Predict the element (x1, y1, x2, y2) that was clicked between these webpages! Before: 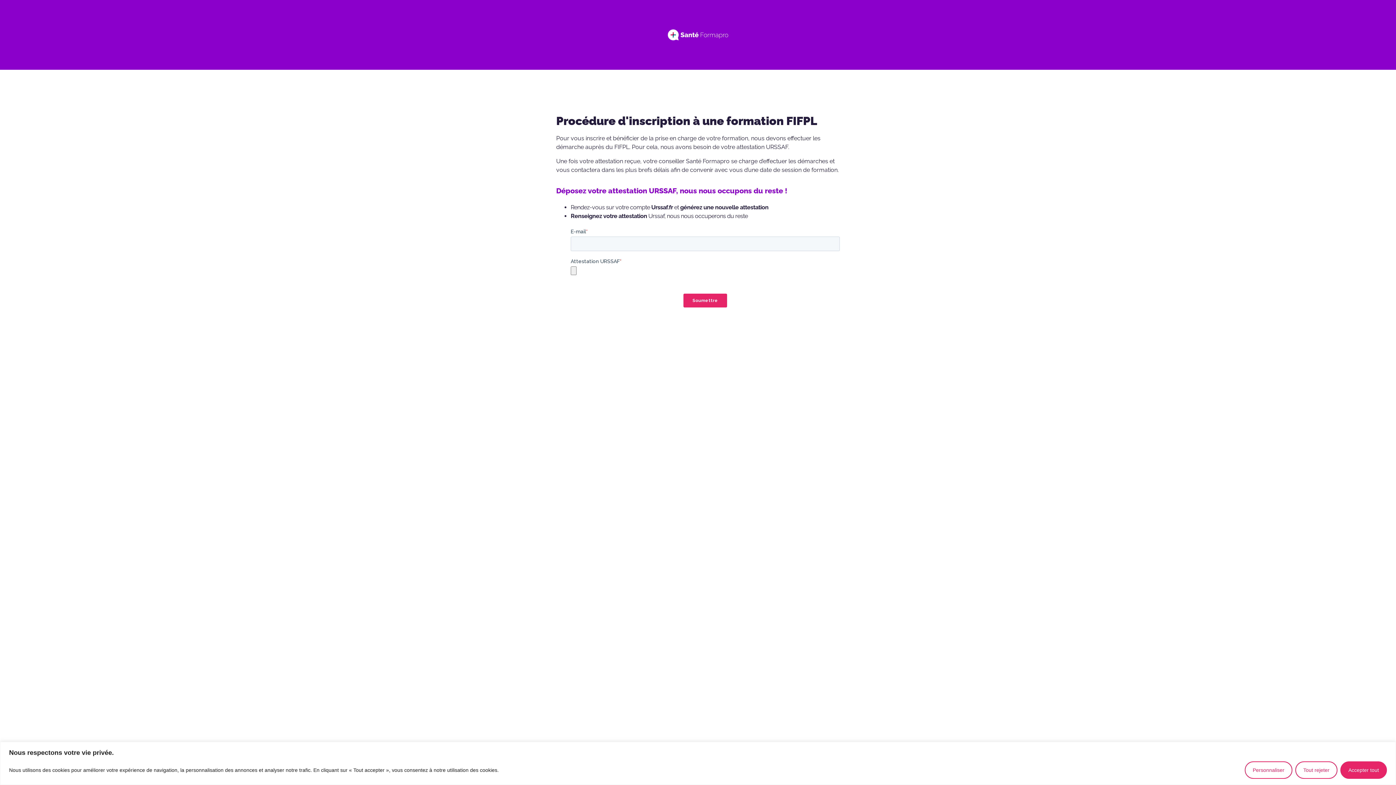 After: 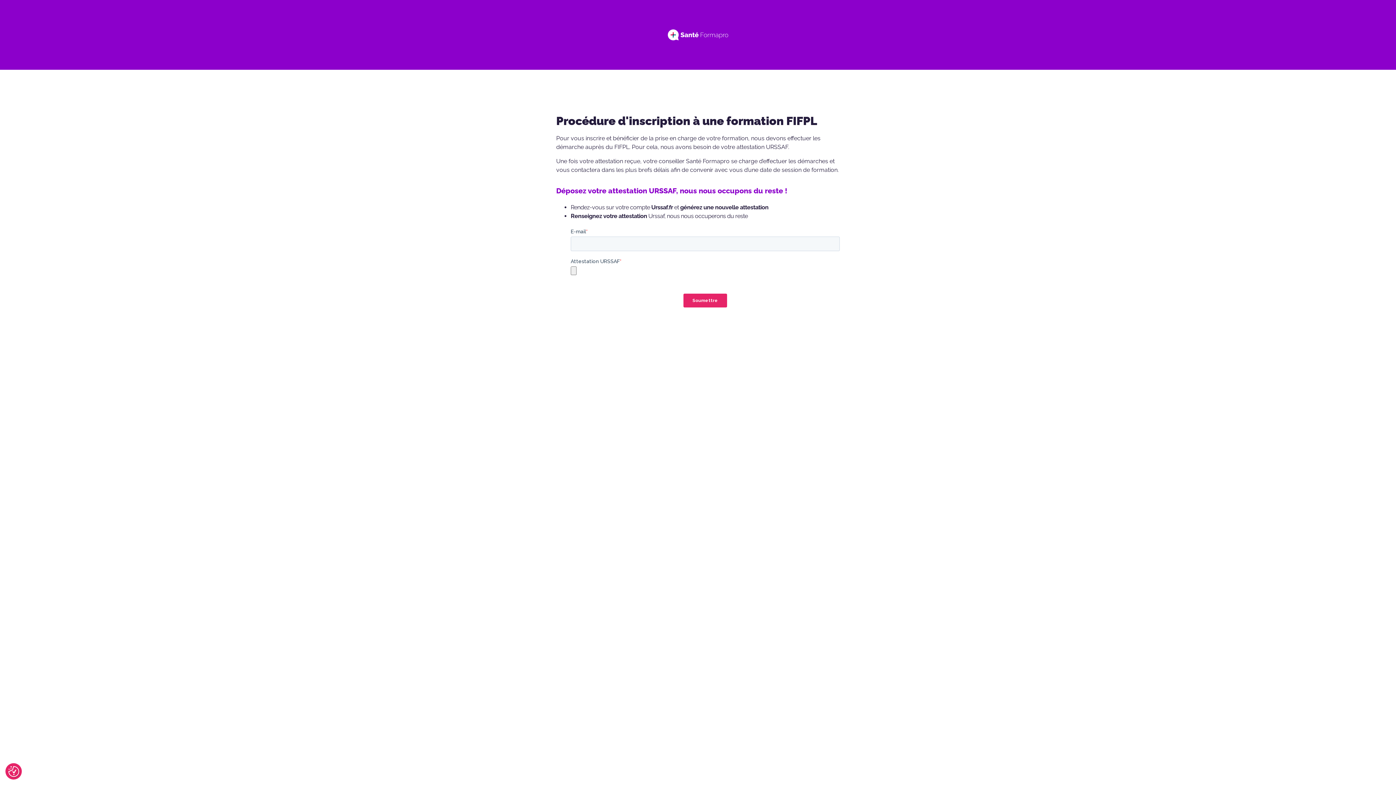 Action: bbox: (1295, 761, 1337, 779) label: Tout rejeter